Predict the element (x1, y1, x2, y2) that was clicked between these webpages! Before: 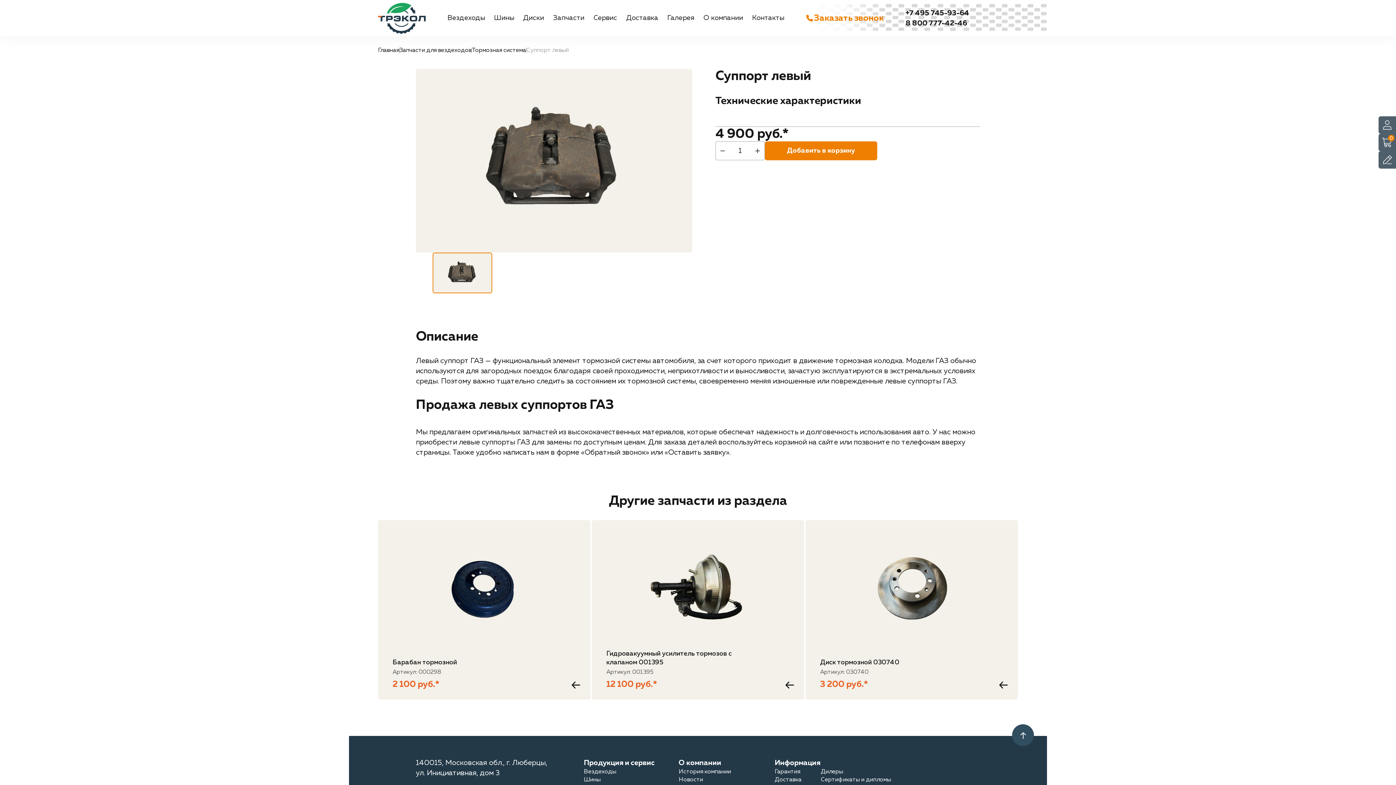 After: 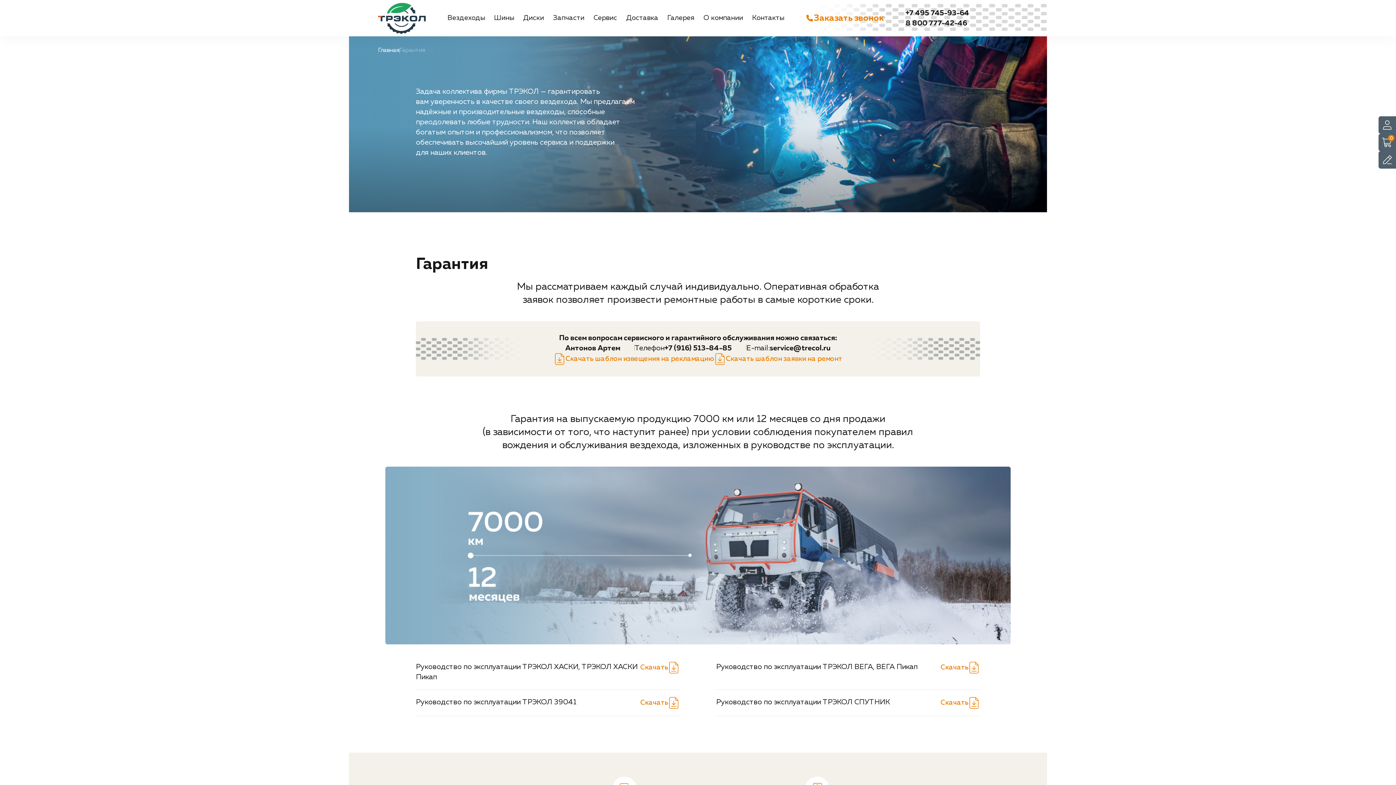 Action: bbox: (774, 768, 800, 776) label: Гарантия